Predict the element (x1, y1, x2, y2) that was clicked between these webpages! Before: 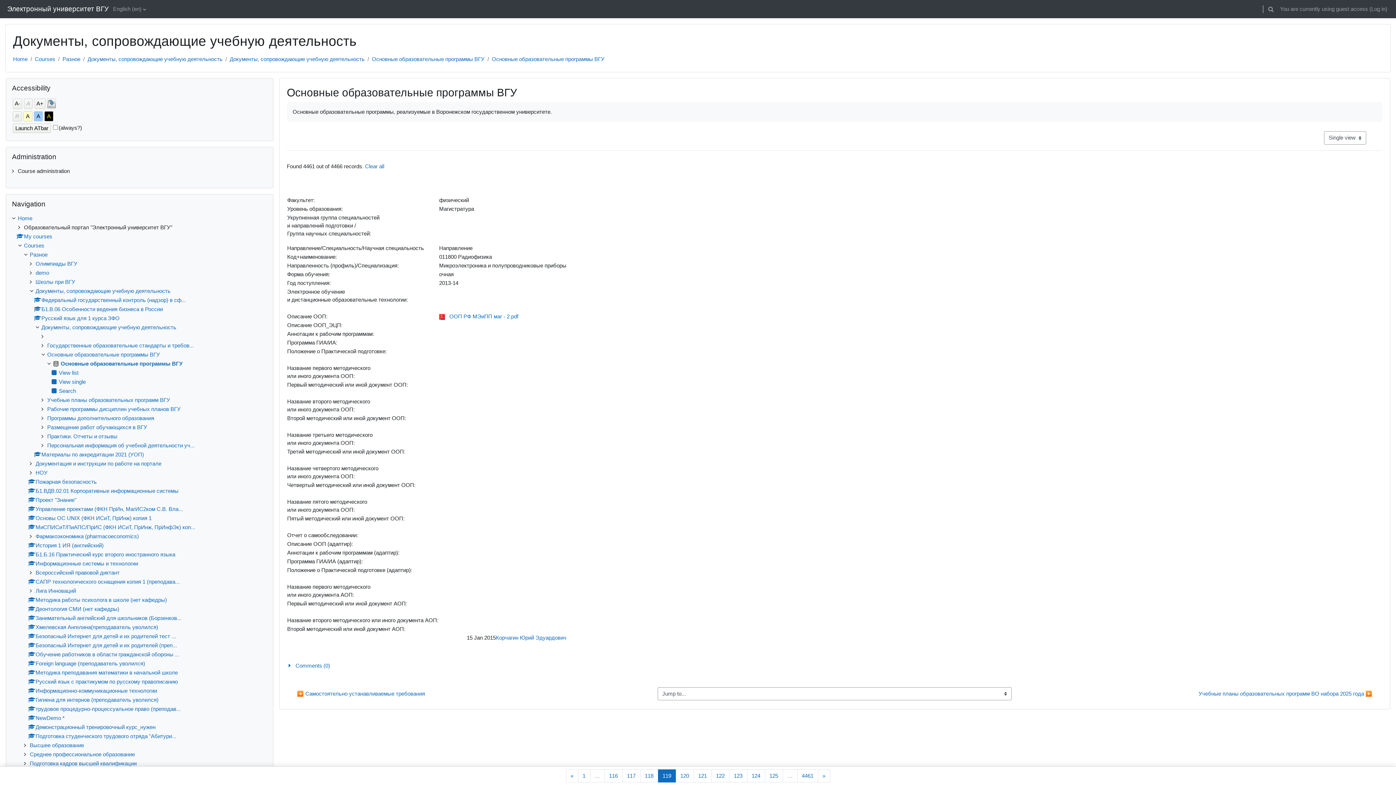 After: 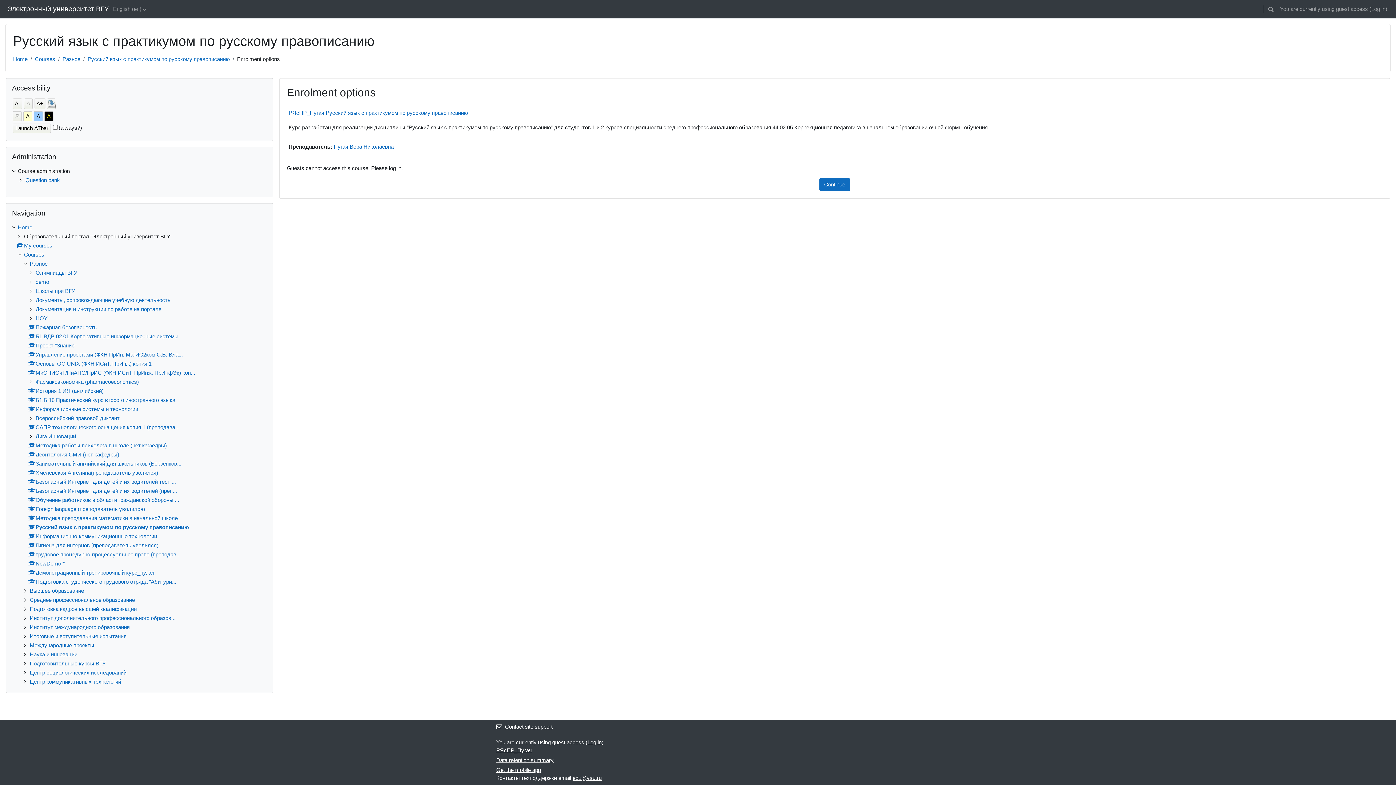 Action: bbox: (28, 678, 177, 685) label: Русский язык c практикумом по русскому правописанию